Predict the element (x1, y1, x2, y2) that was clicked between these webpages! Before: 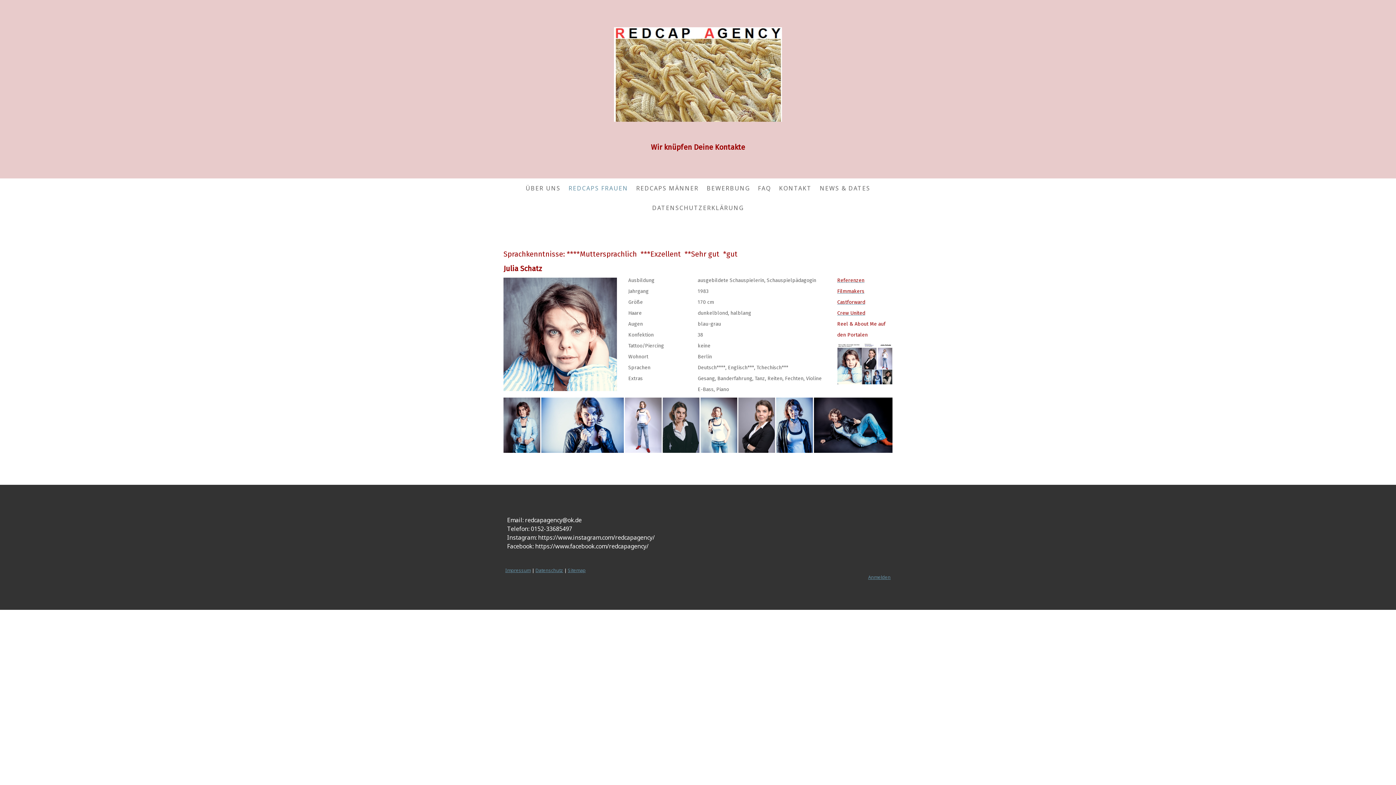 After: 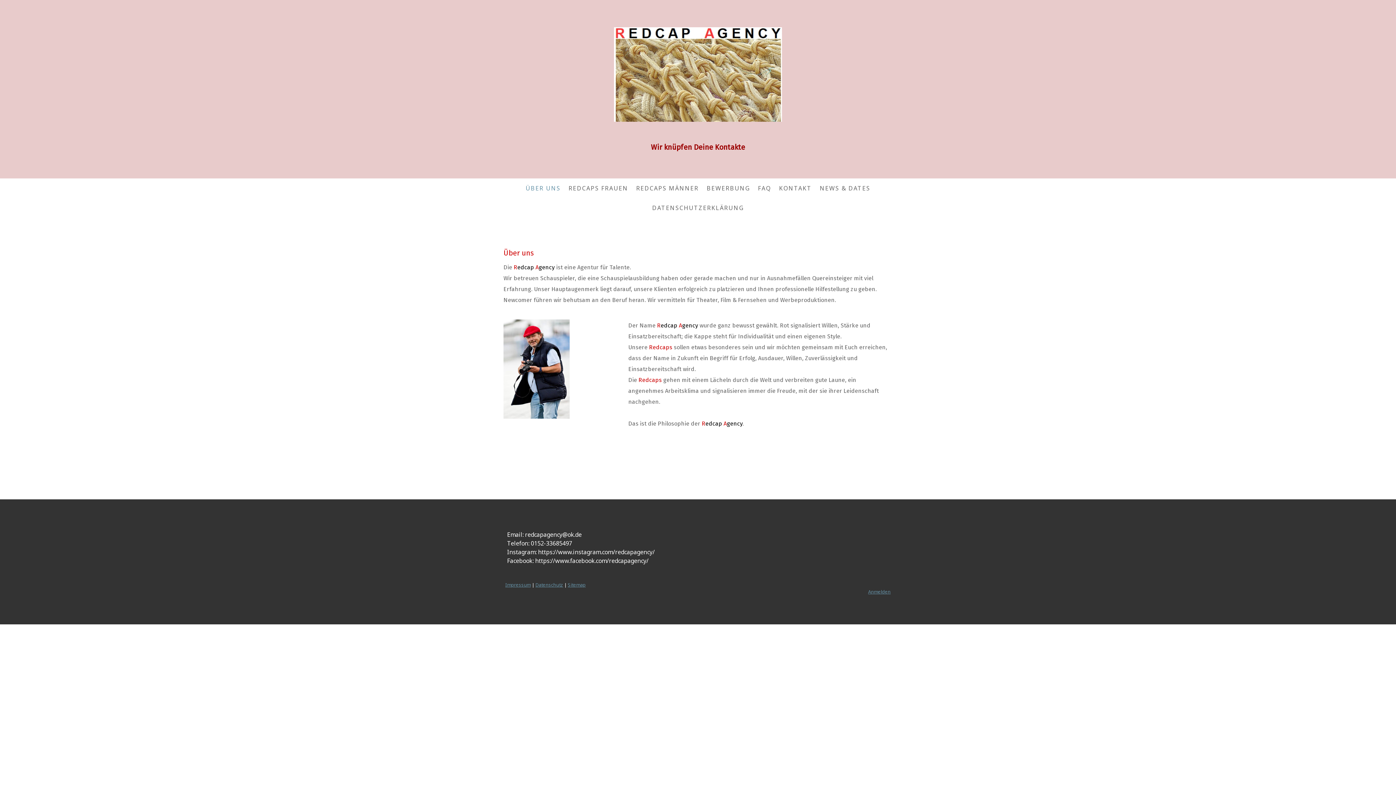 Action: bbox: (614, 27, 782, 35)